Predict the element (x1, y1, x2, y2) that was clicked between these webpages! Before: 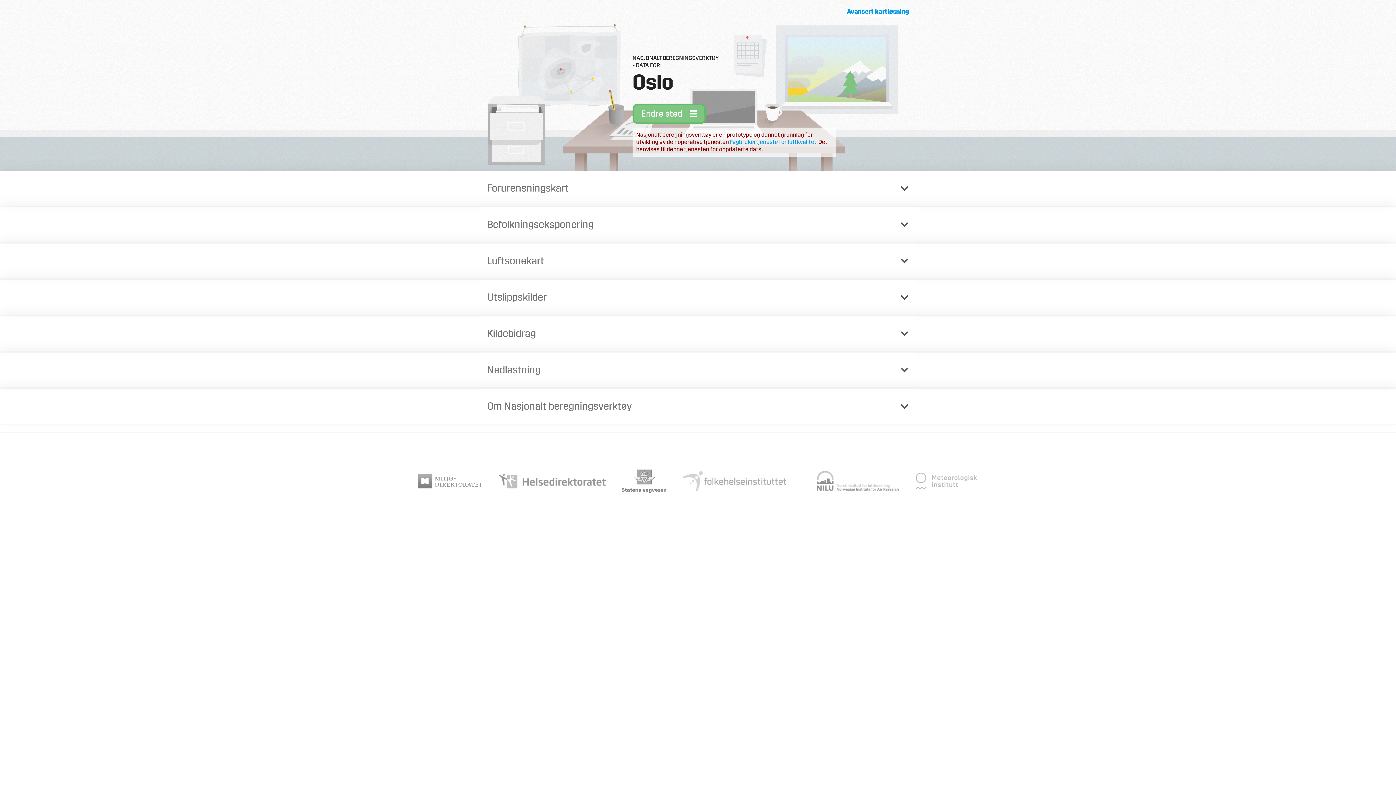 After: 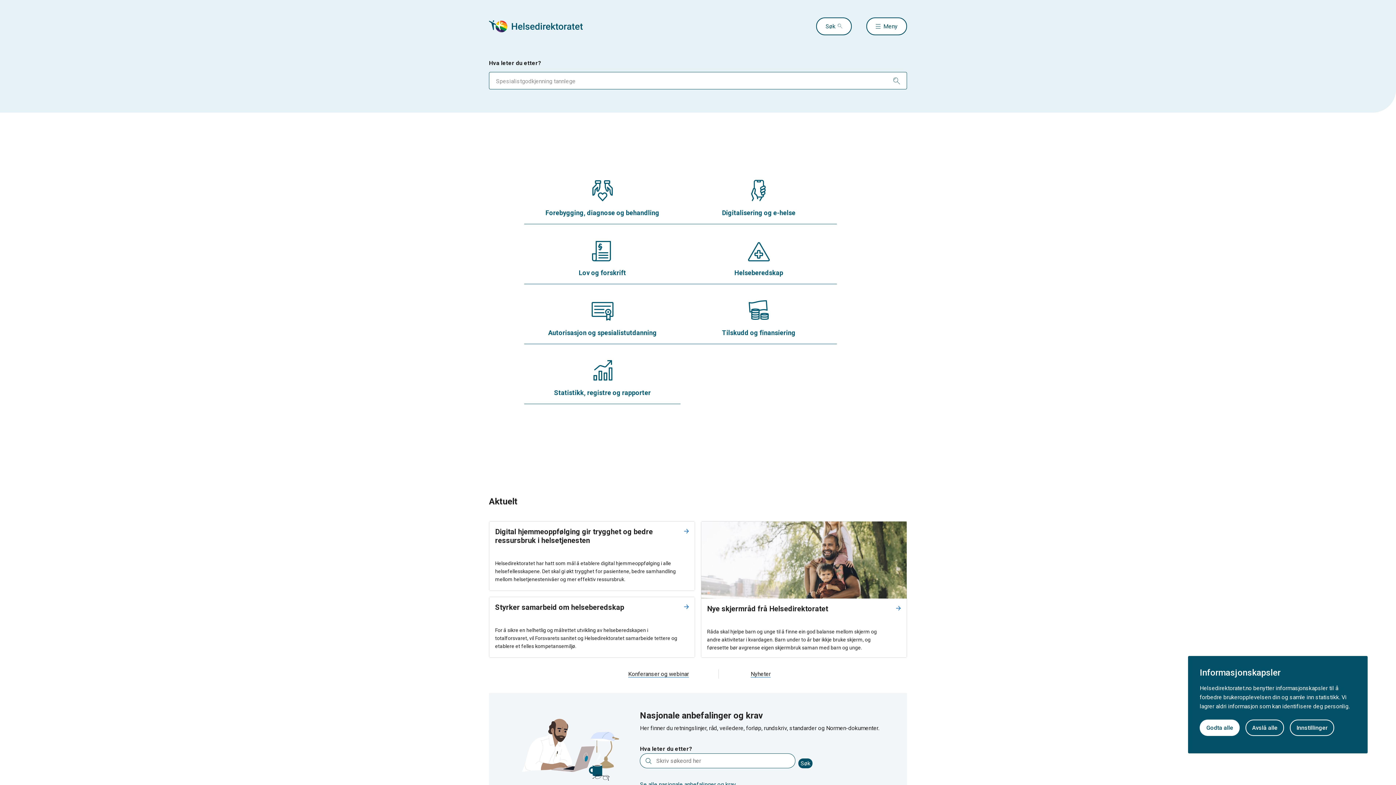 Action: bbox: (498, 474, 605, 488)